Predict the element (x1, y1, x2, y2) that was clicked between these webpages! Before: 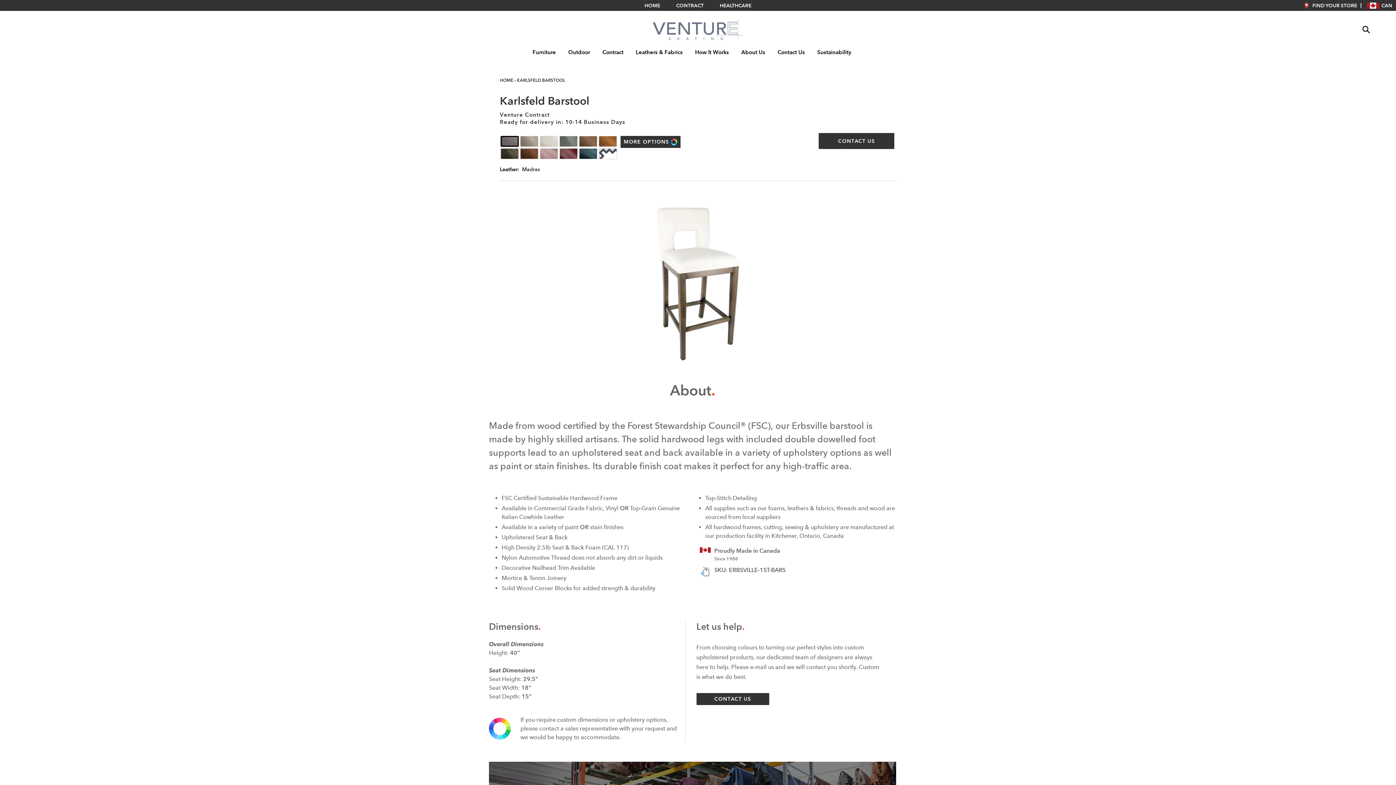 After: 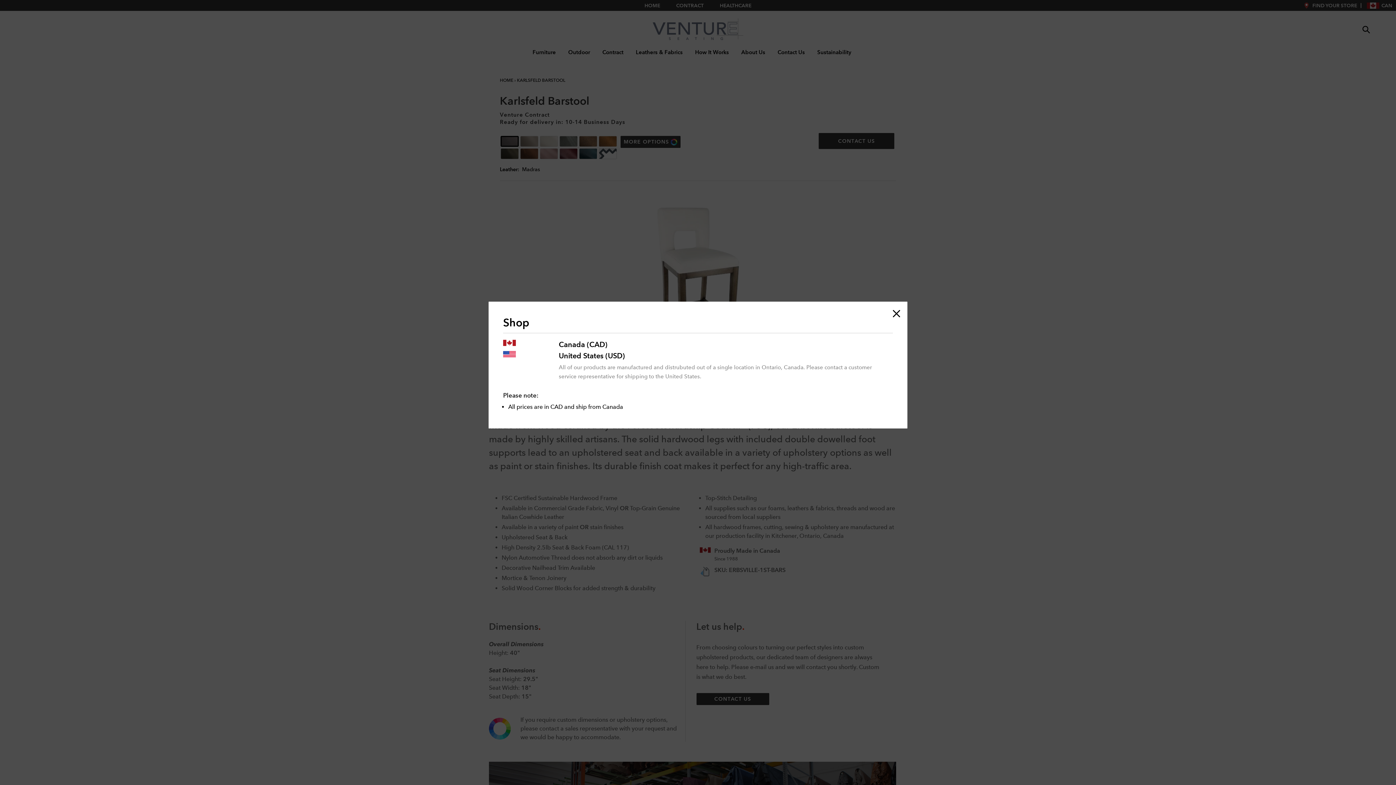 Action: bbox: (1381, 1, 1392, 9) label: CAN